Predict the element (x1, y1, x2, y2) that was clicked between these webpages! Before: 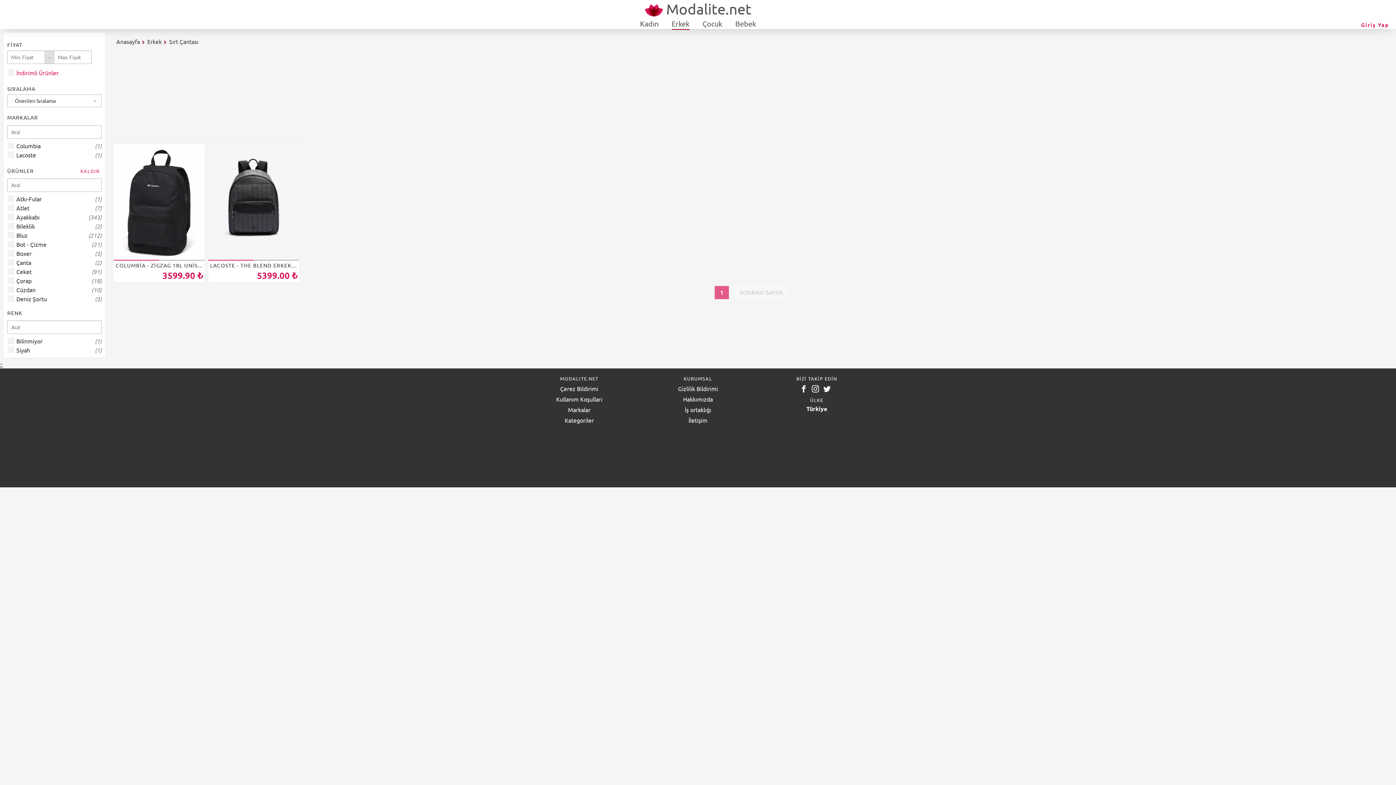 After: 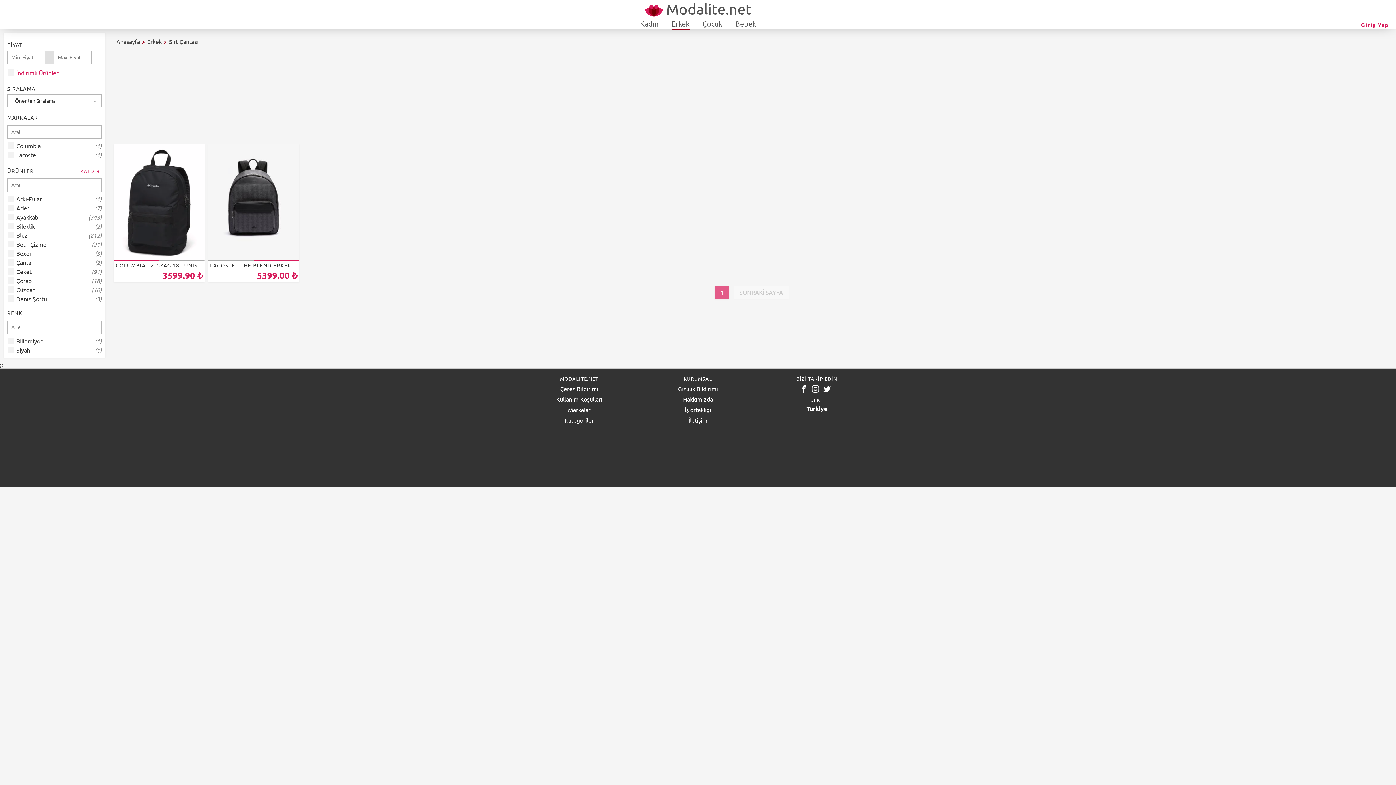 Action: label: LACOSTE - THE BLEND ERKEK MONOGRAM SİYAH SIRT ÇANTASI
5399.00 ₺ bbox: (208, 144, 299, 282)